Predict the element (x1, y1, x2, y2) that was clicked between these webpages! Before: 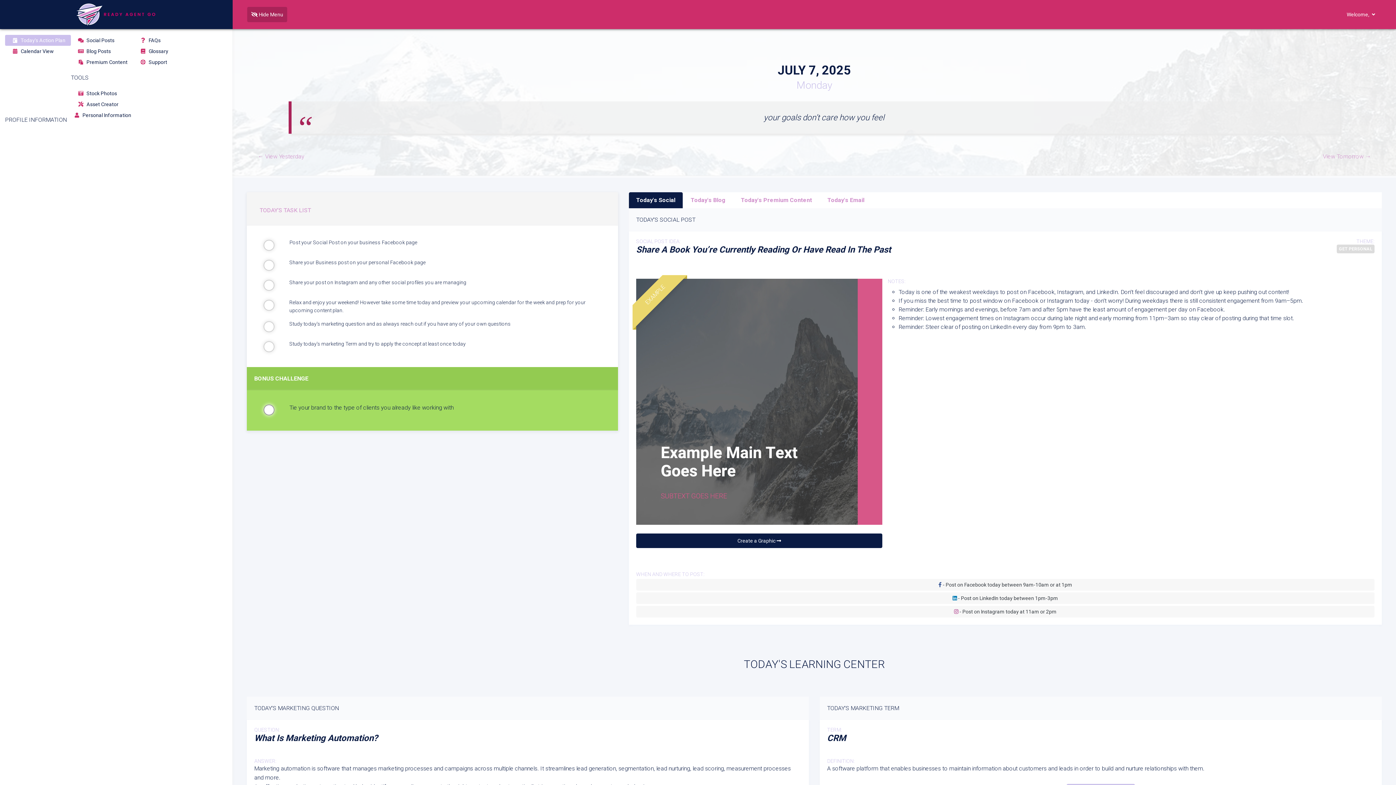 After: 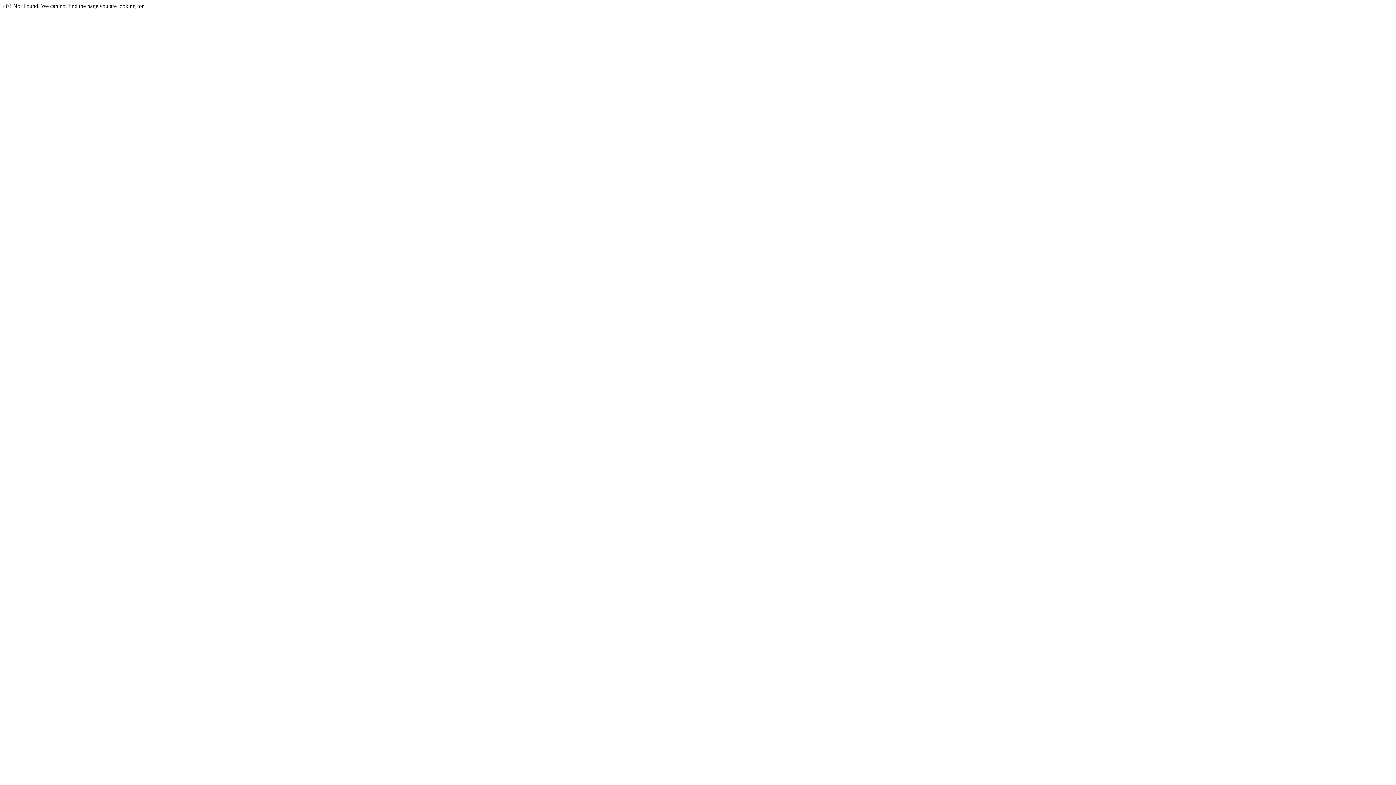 Action: bbox: (70, 34, 133, 45) label:  Social Posts